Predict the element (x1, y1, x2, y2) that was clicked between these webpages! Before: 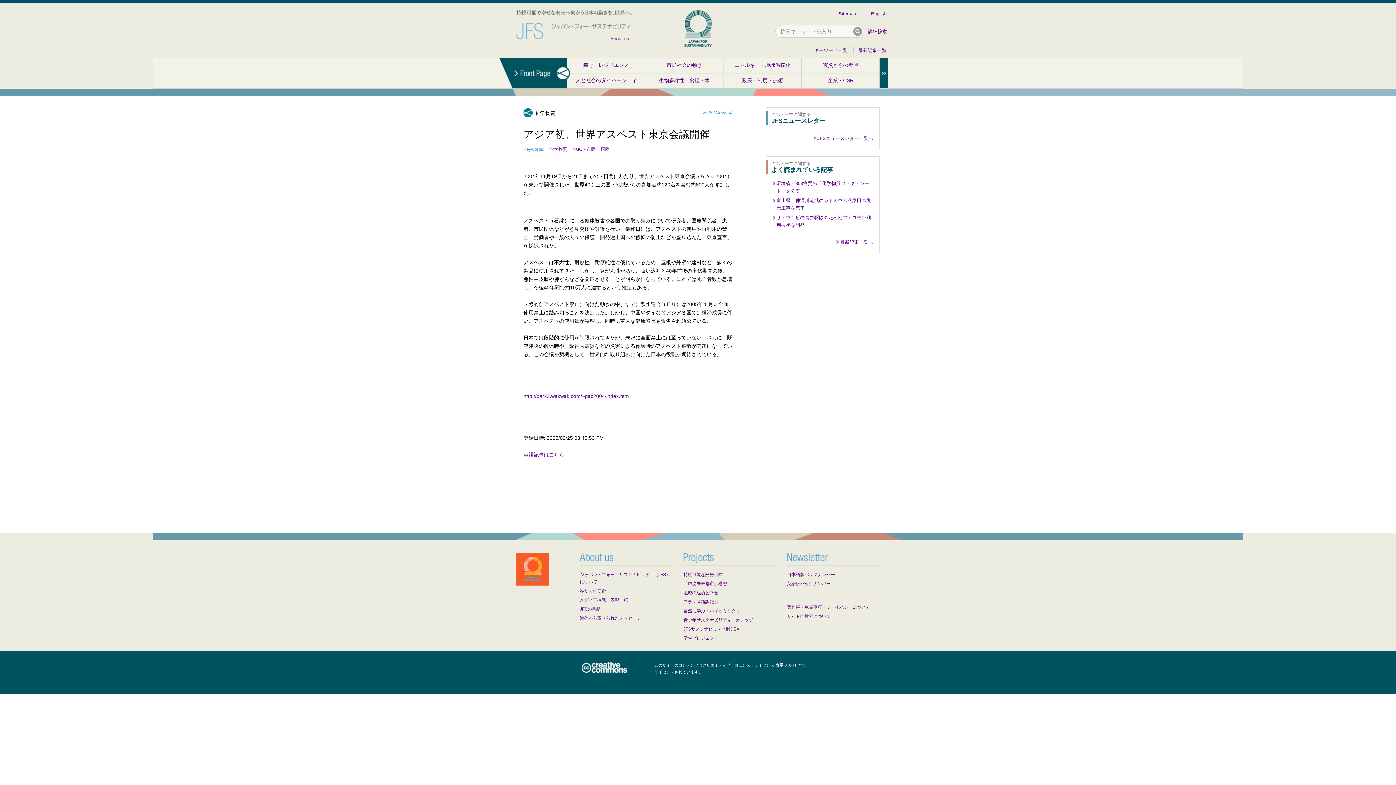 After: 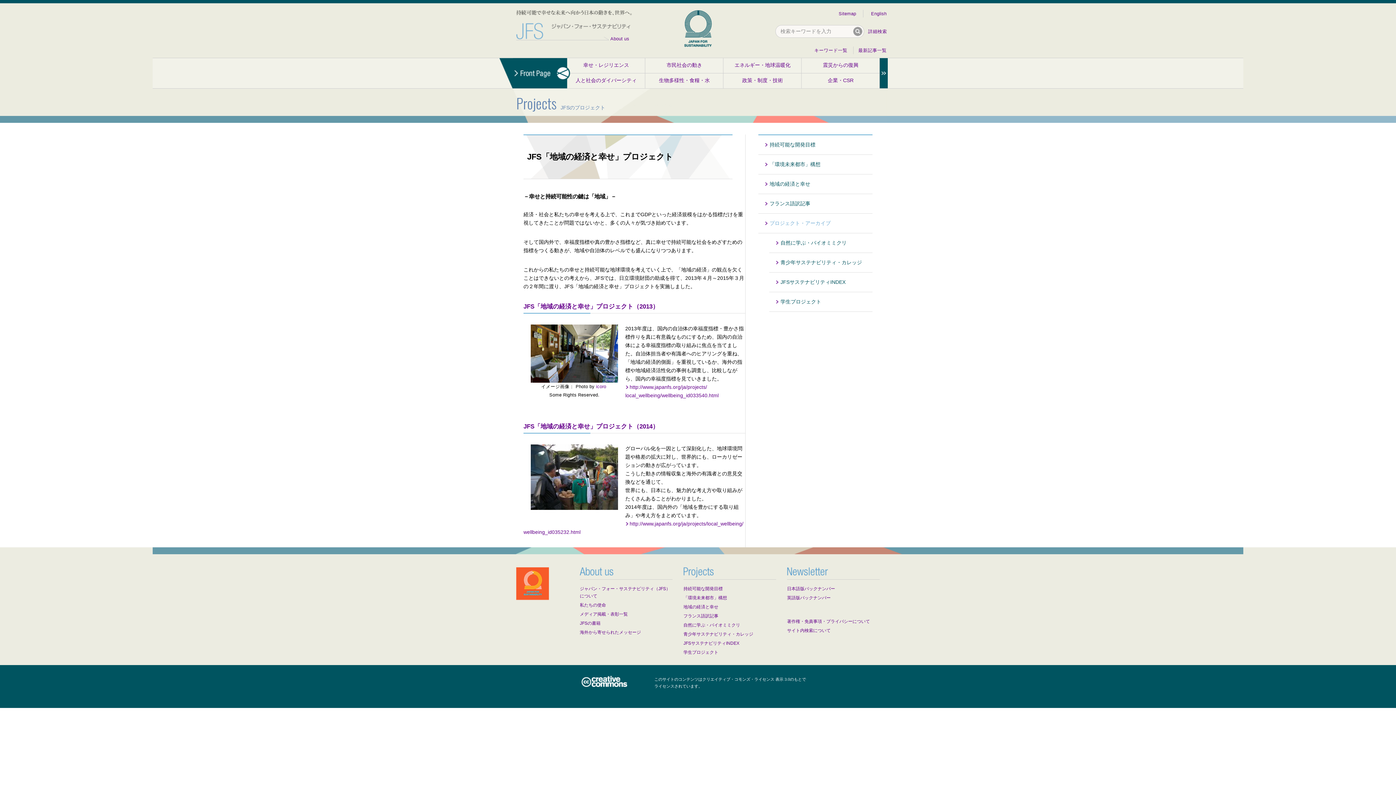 Action: label: 地域の経済と幸せ bbox: (683, 590, 718, 595)